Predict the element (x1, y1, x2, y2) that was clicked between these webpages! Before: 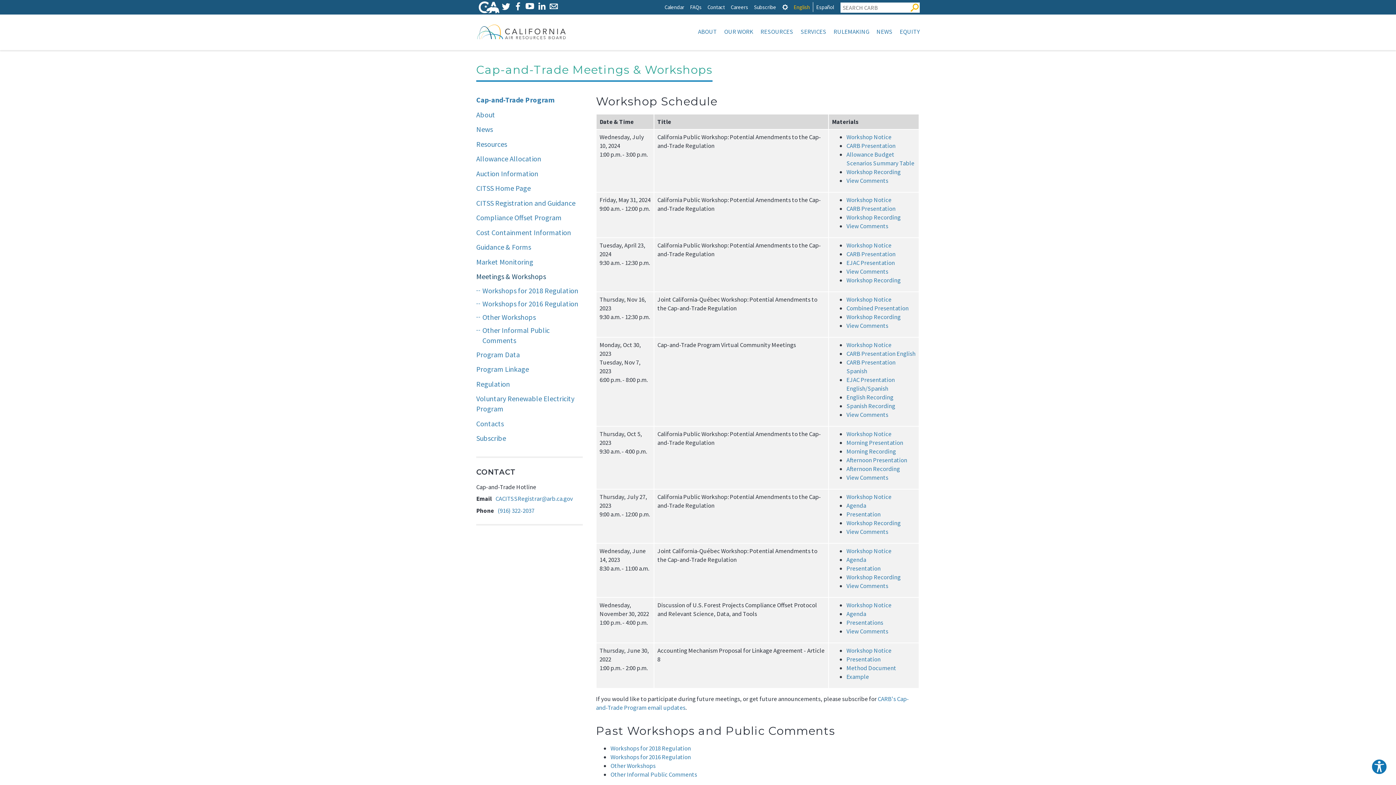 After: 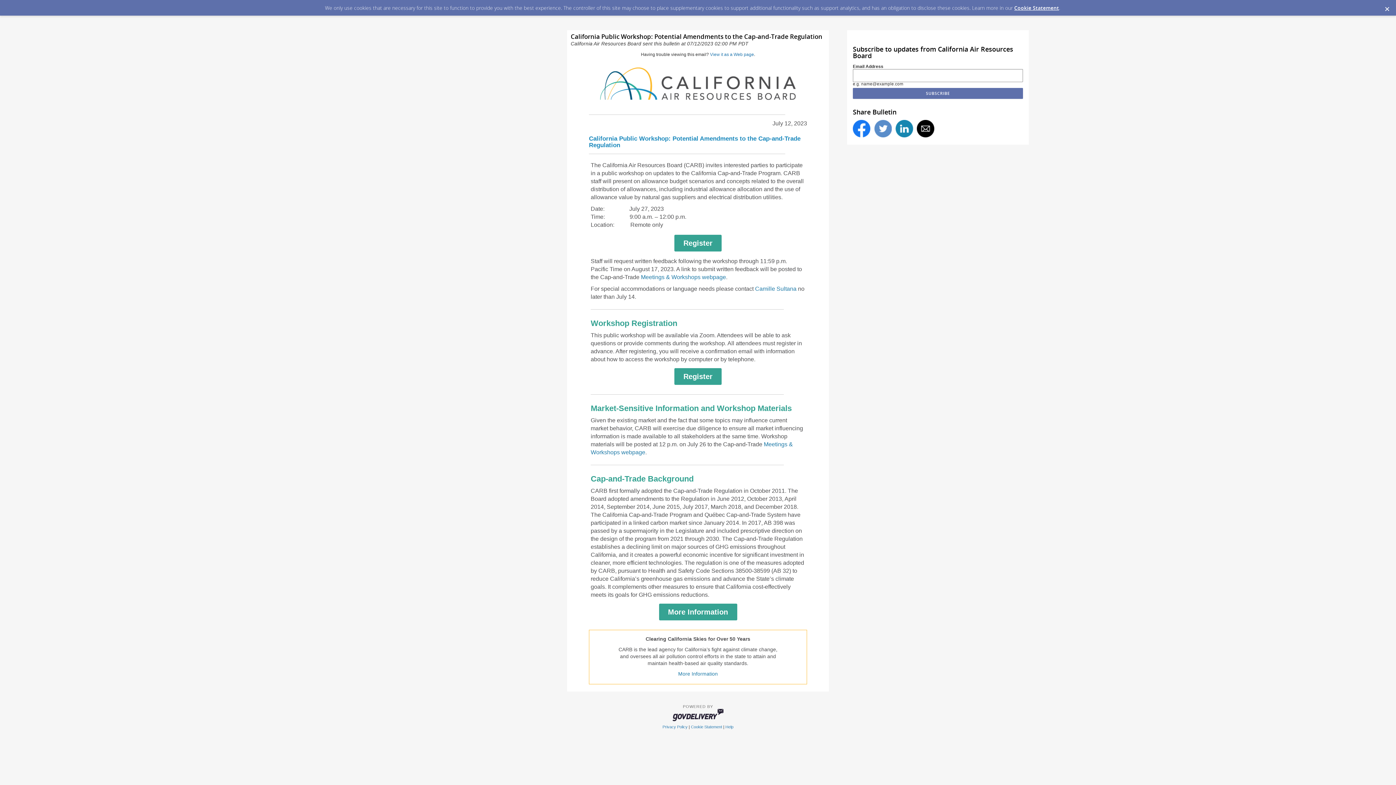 Action: bbox: (846, 493, 891, 501) label: Workshop Notice